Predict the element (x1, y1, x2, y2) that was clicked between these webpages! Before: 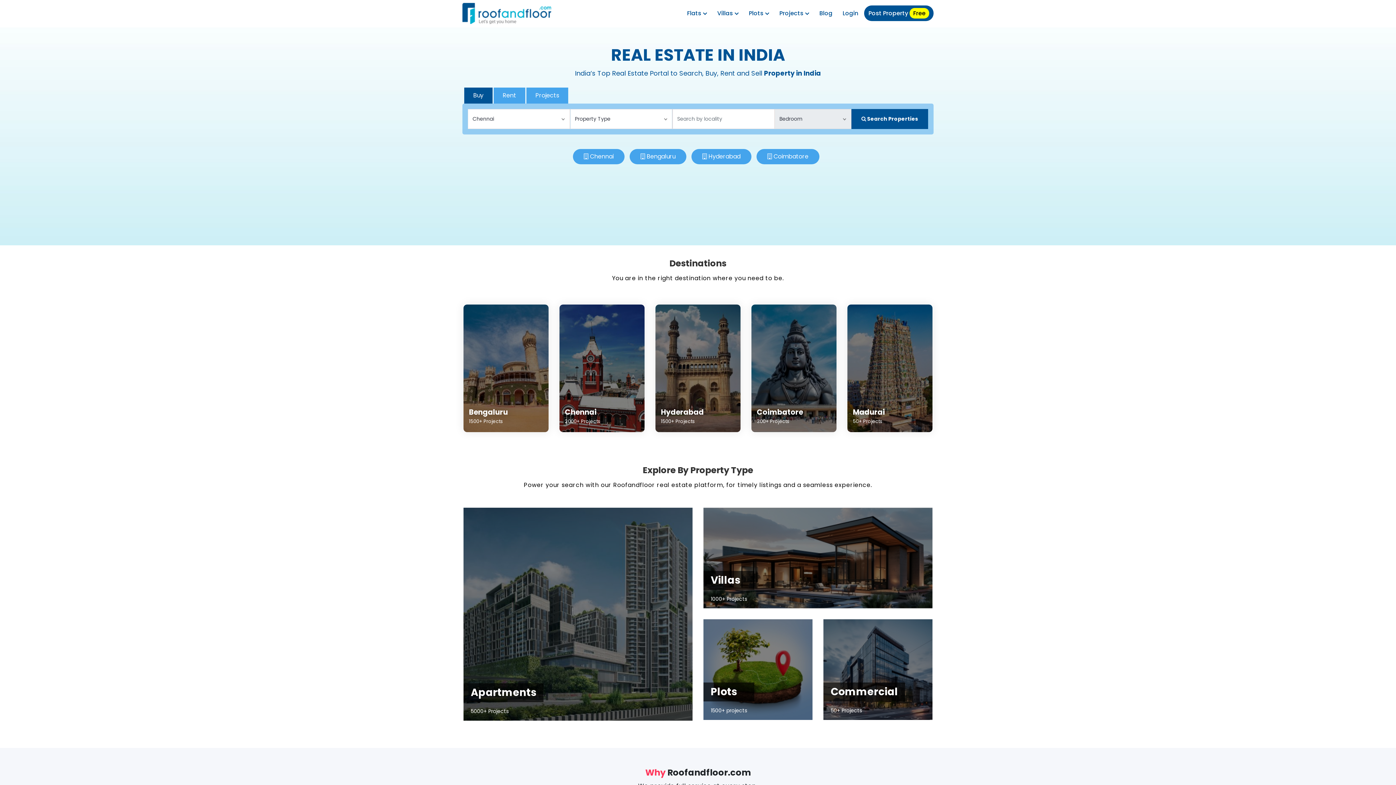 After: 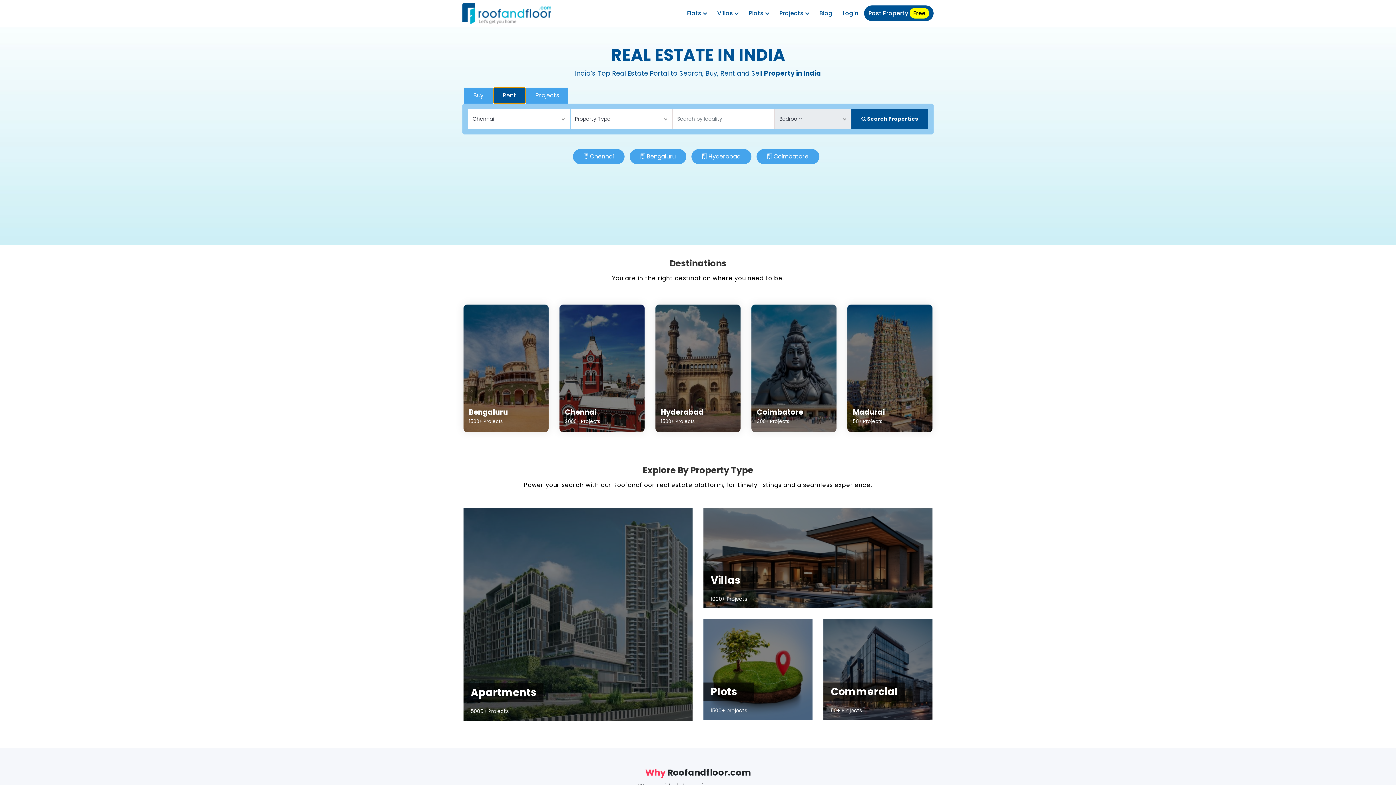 Action: label: Rent bbox: (493, 87, 525, 103)